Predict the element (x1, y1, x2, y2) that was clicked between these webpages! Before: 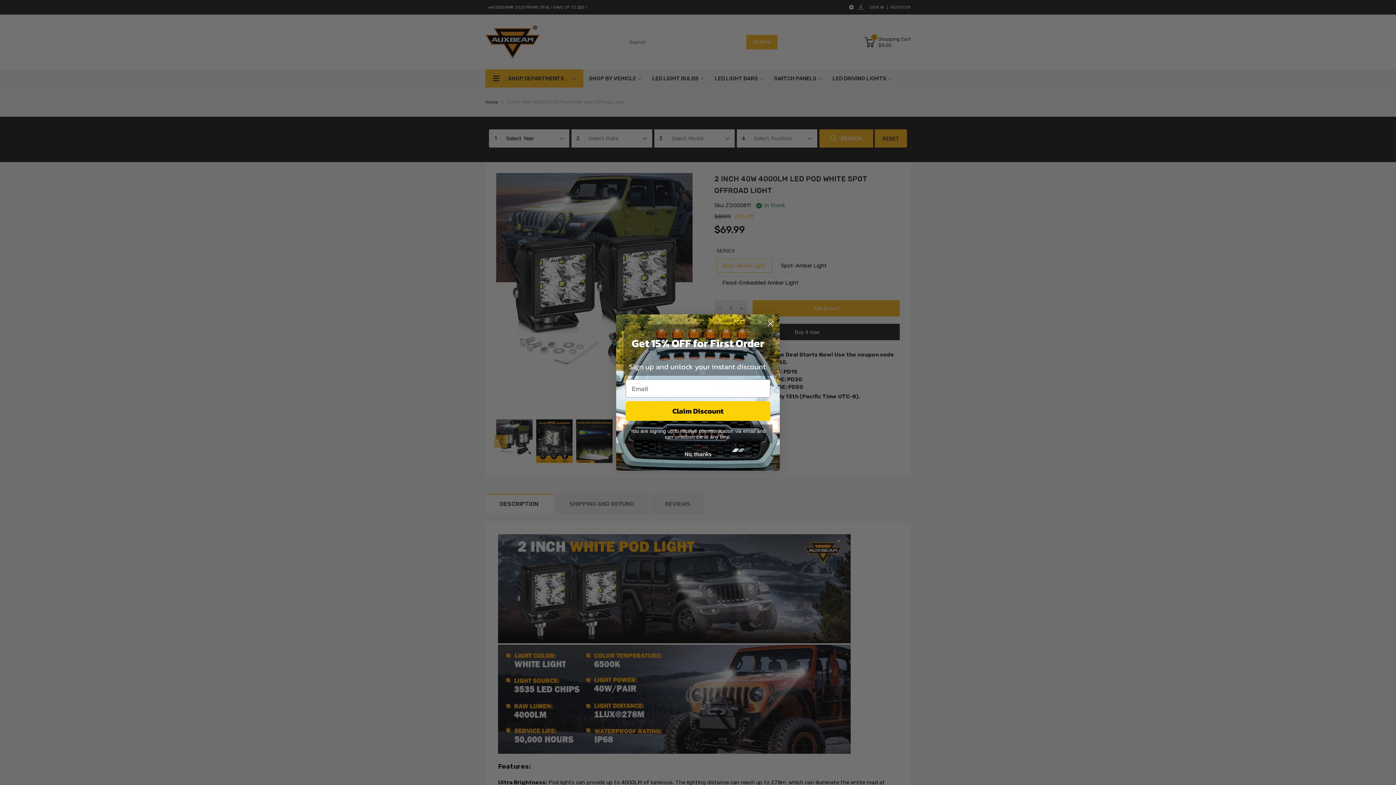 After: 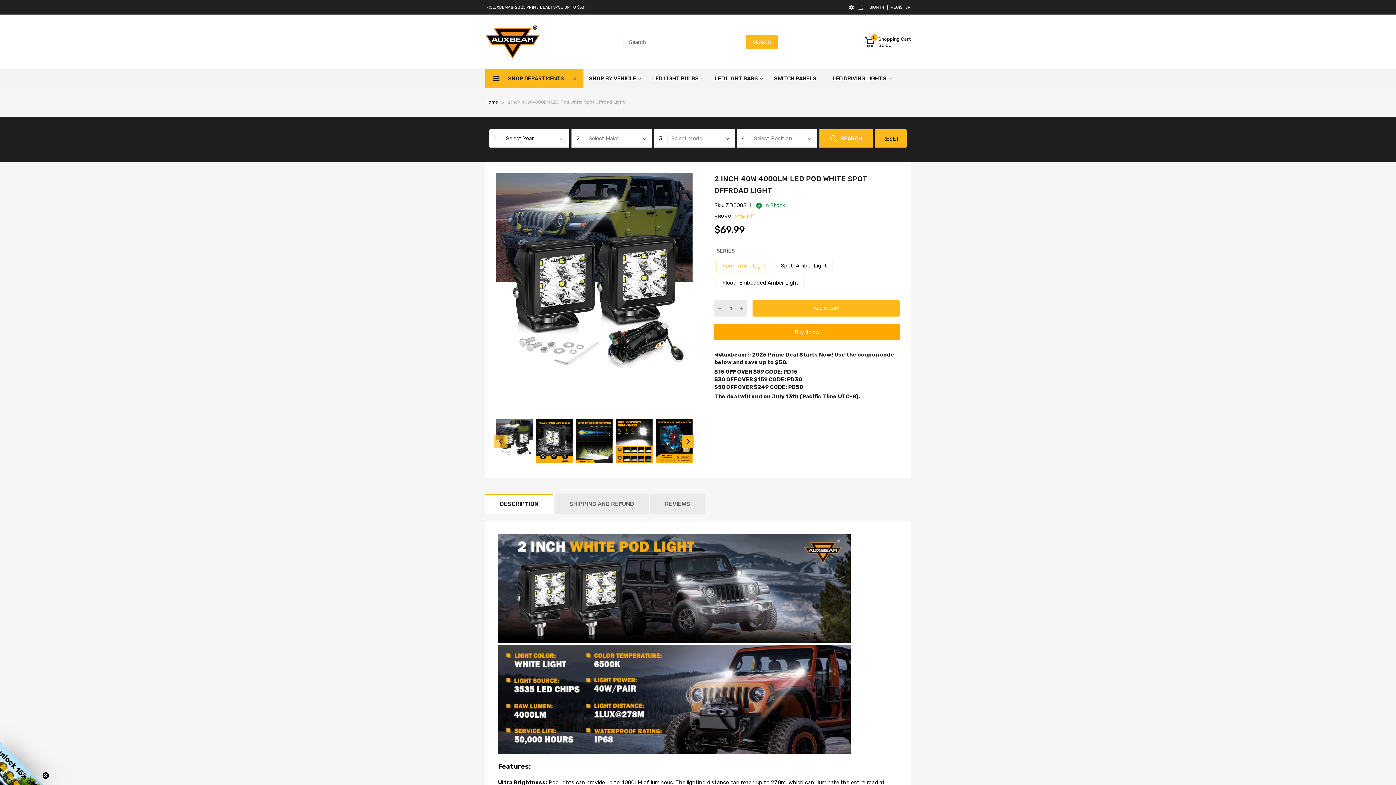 Action: bbox: (764, 317, 777, 330) label: Close dialog